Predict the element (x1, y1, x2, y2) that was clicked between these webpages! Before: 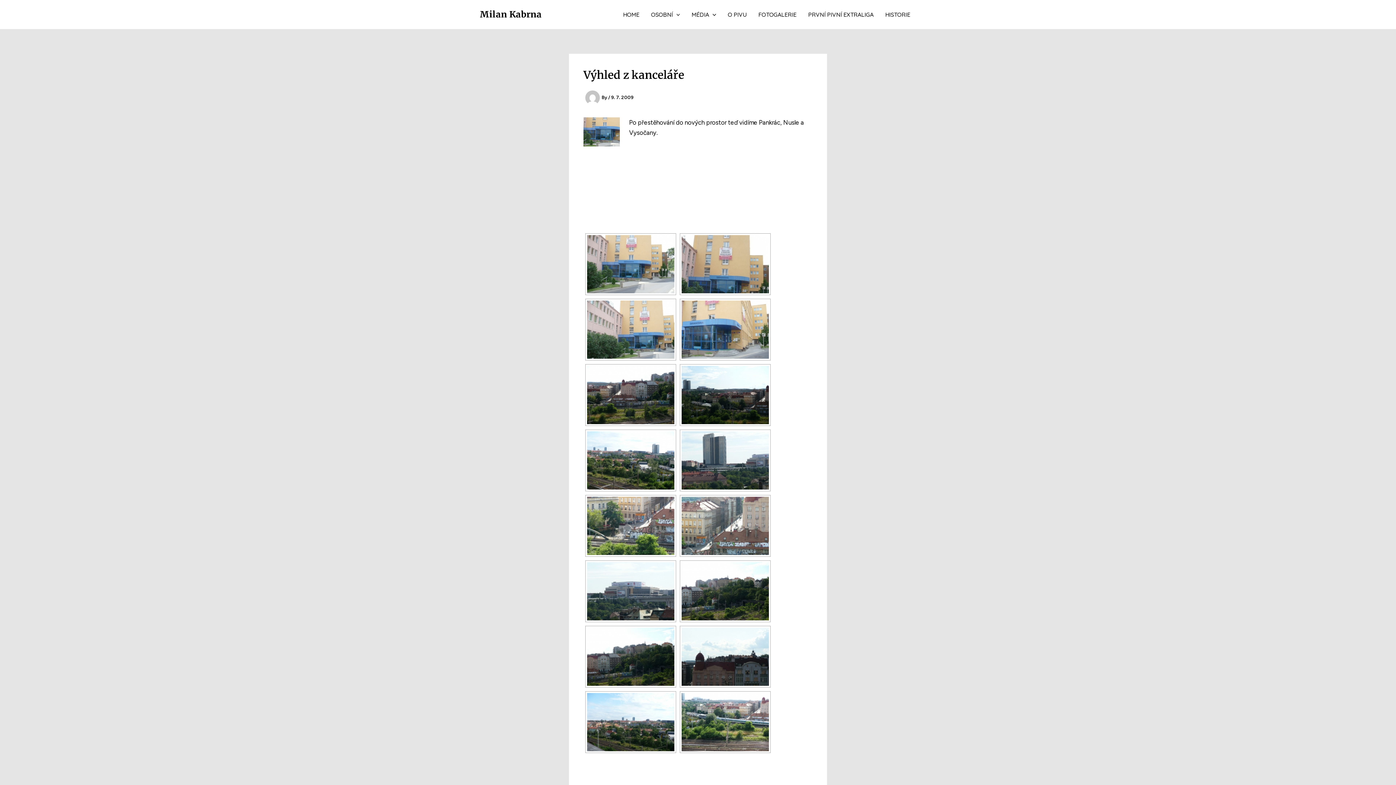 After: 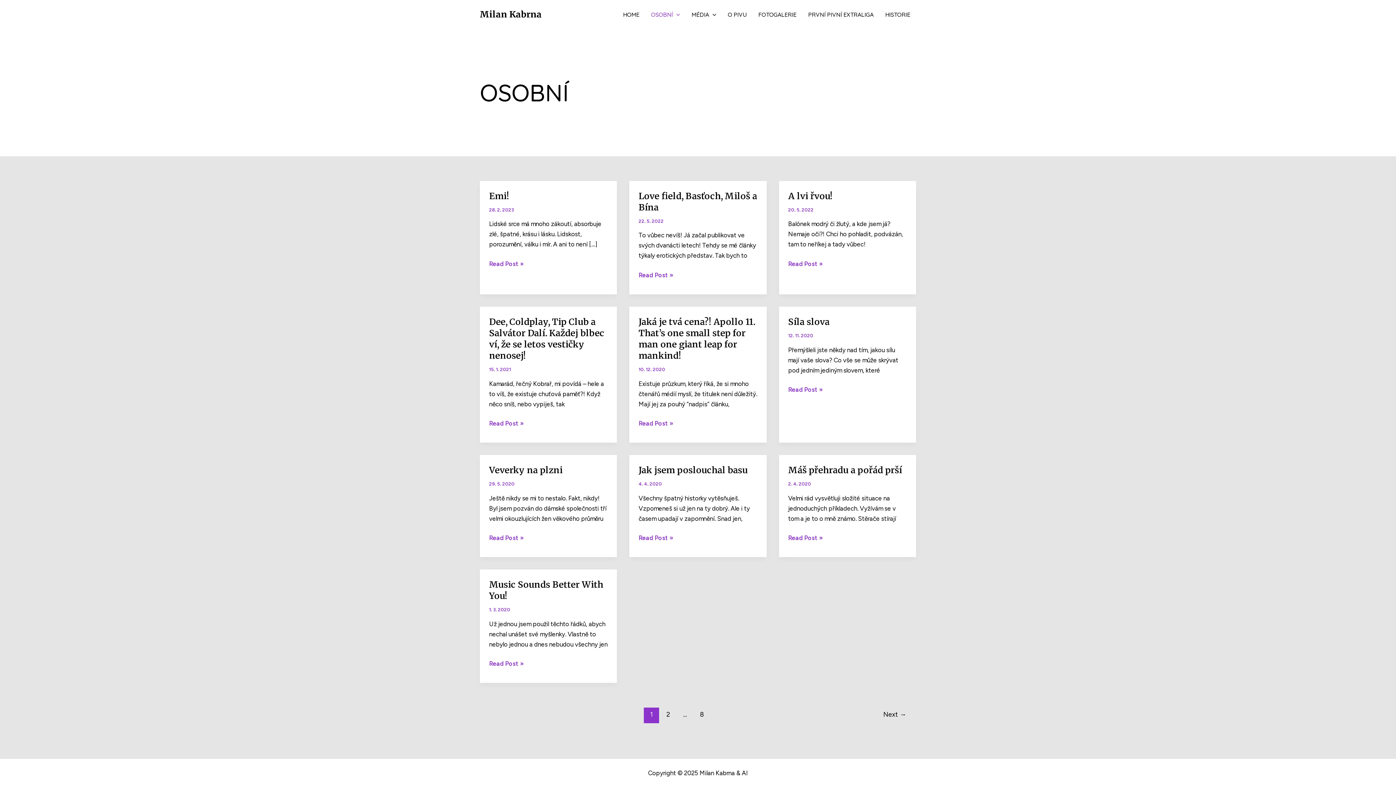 Action: label: OSOBNÍ bbox: (645, 11, 685, 17)